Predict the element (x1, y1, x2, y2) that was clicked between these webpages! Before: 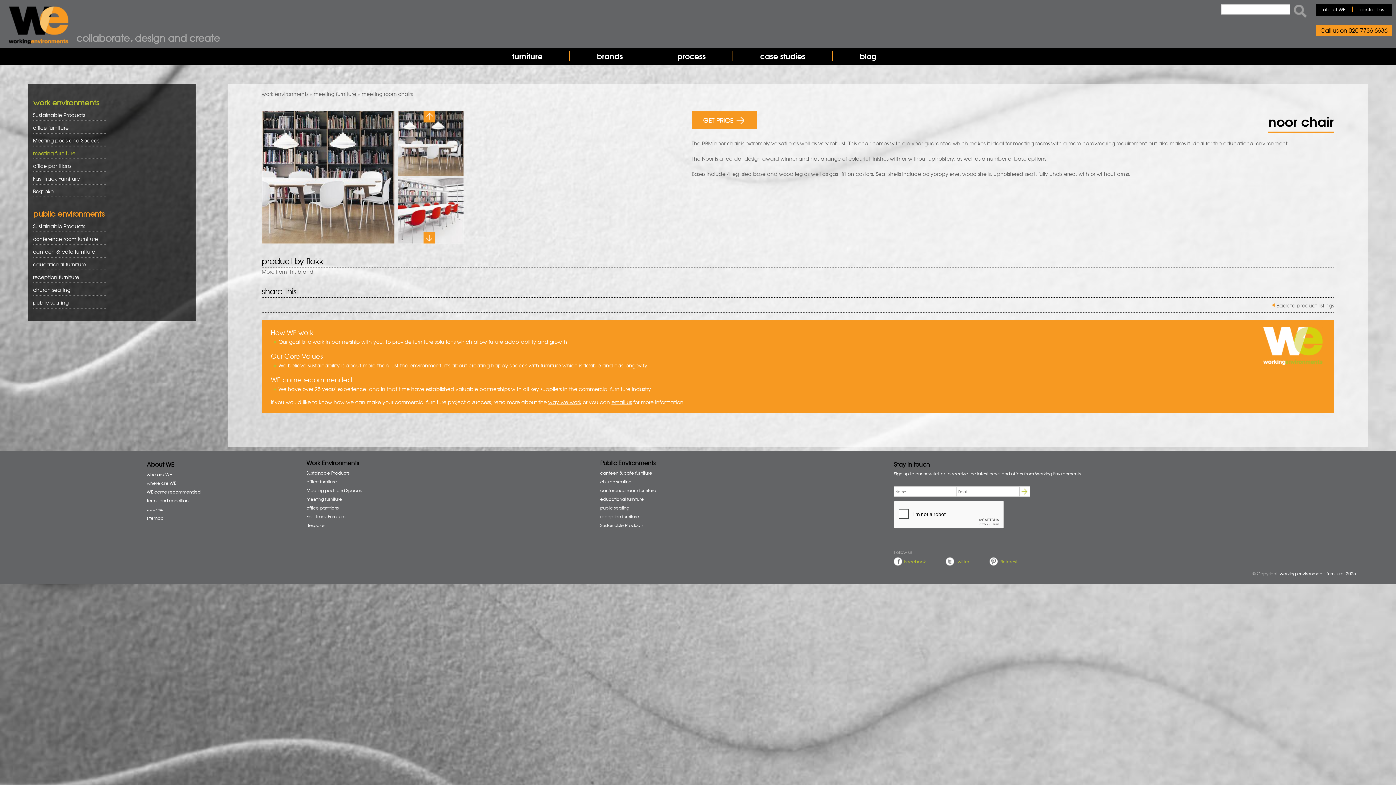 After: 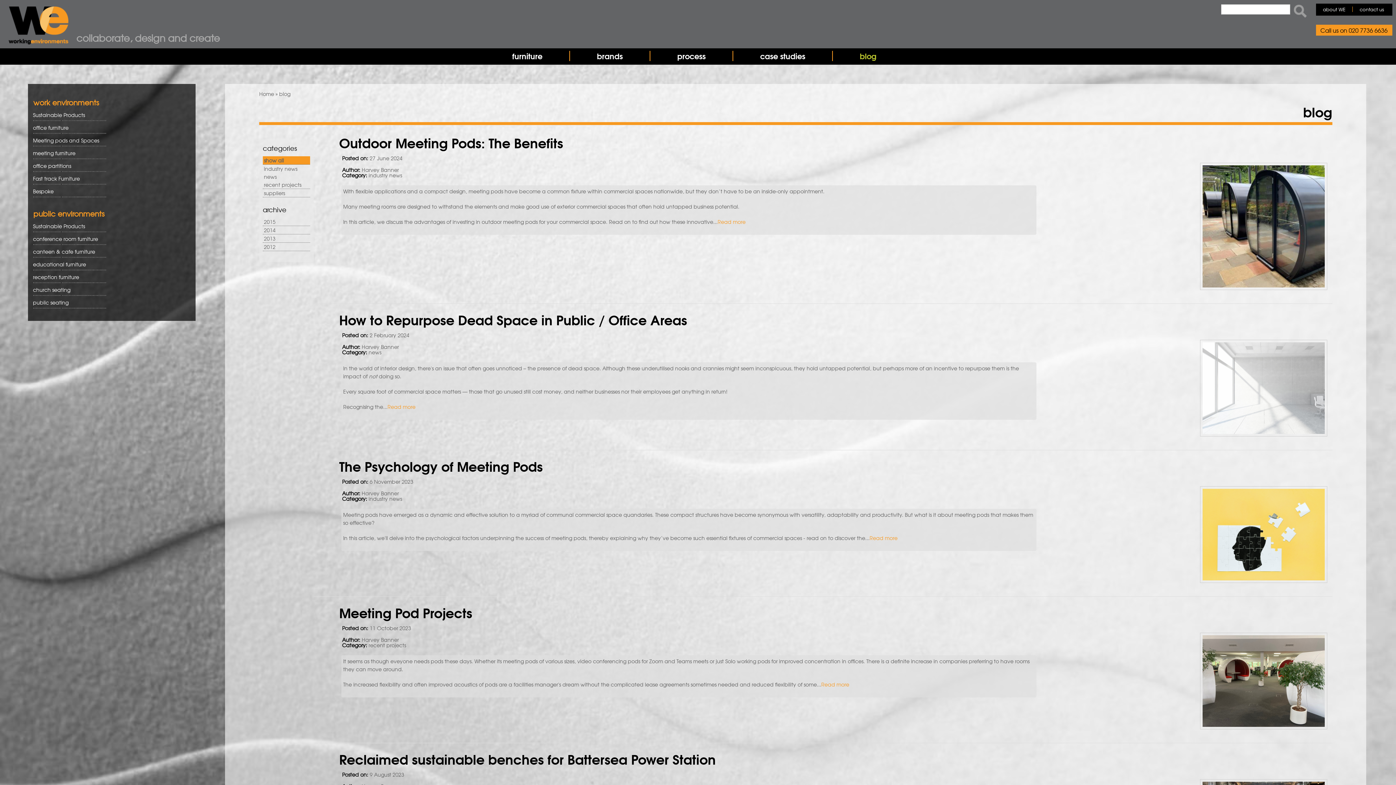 Action: label: blog bbox: (856, 50, 880, 61)